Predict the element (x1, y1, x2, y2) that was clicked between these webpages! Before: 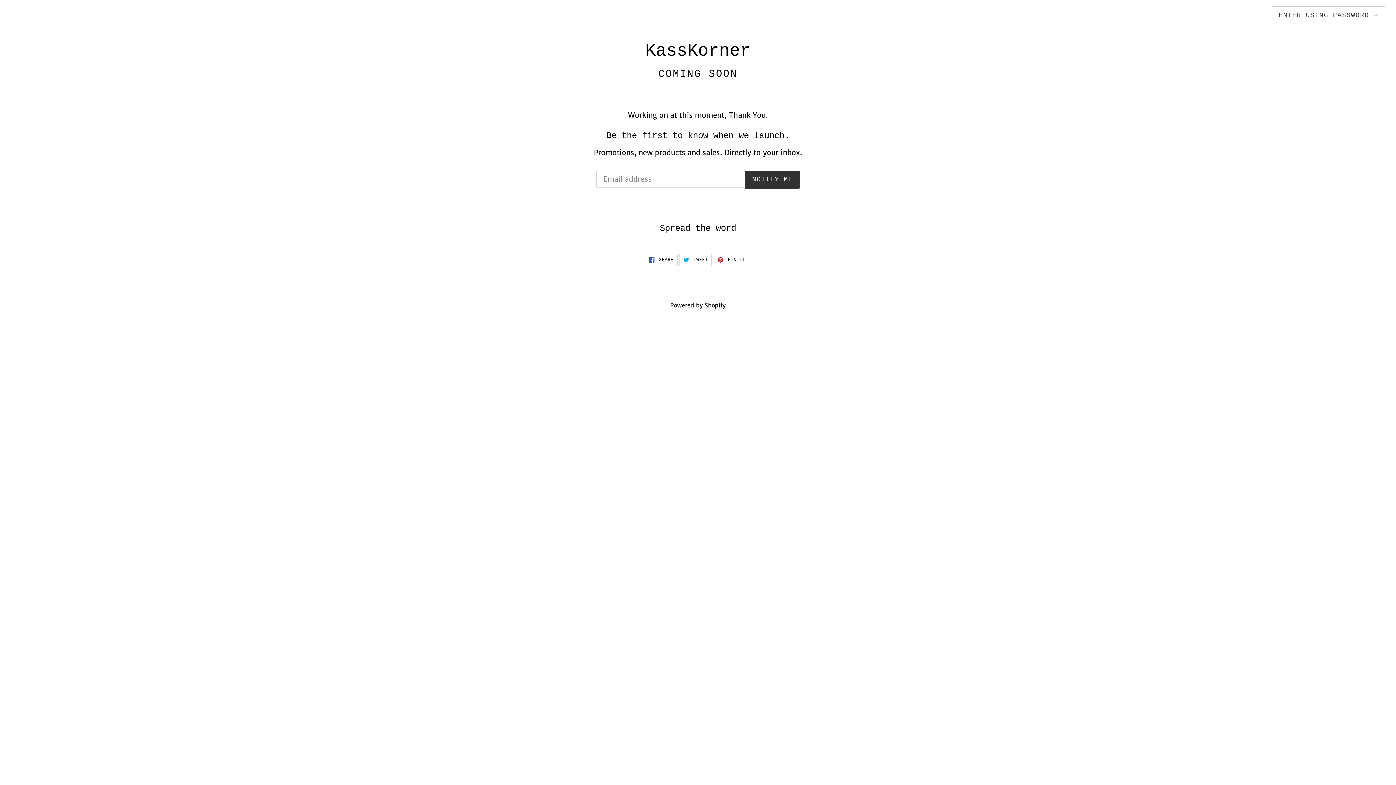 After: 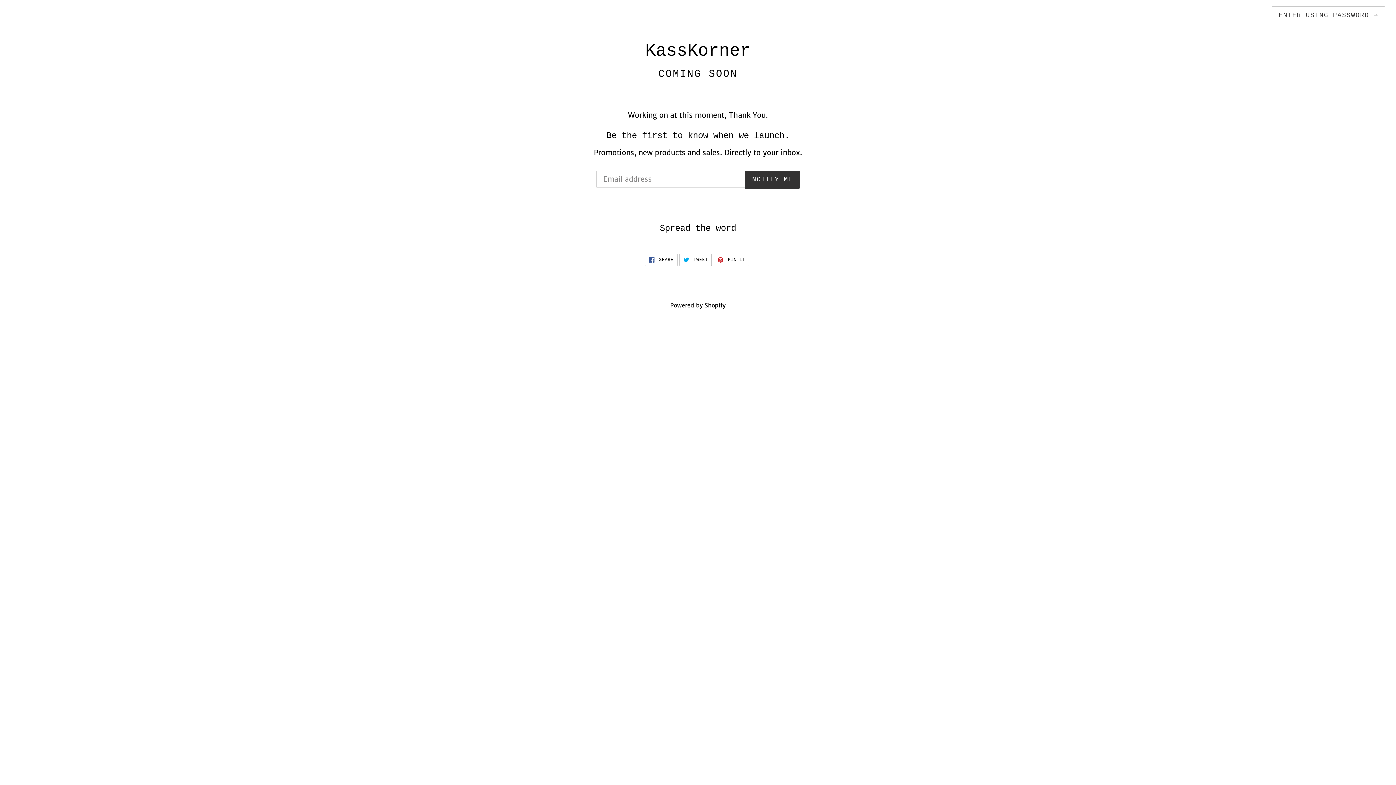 Action: label:  TWEET
TWEET ON TWITTER bbox: (679, 253, 712, 266)